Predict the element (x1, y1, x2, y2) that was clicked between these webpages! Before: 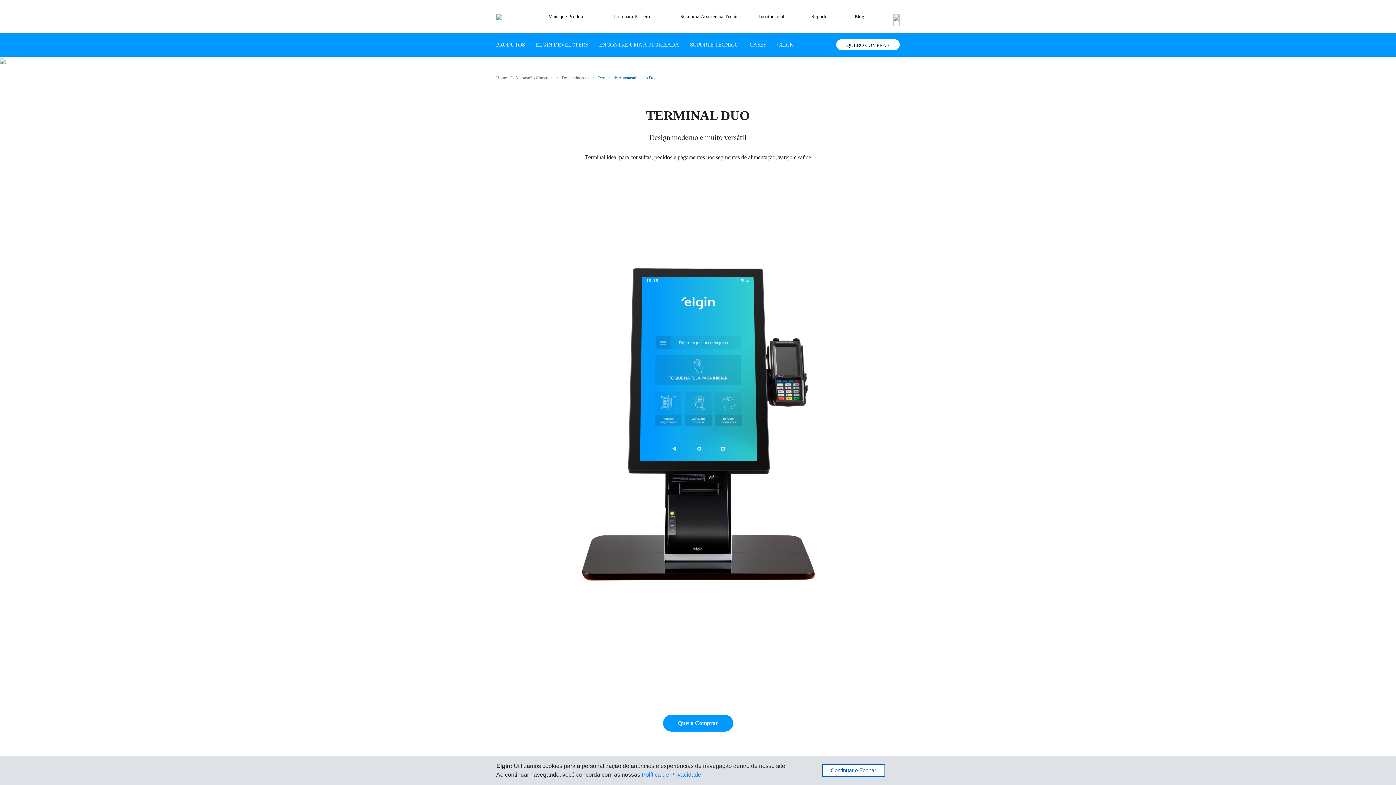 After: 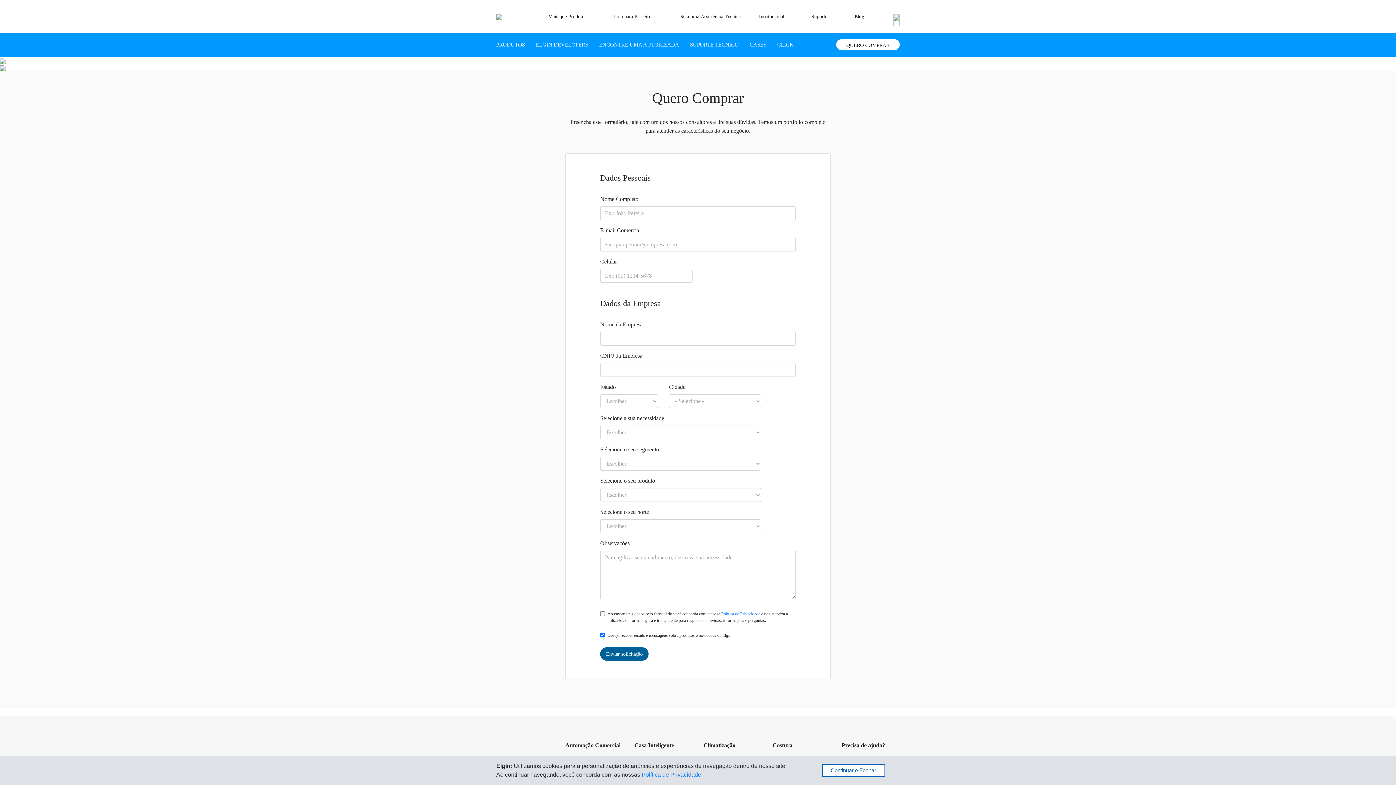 Action: bbox: (836, 39, 900, 50)